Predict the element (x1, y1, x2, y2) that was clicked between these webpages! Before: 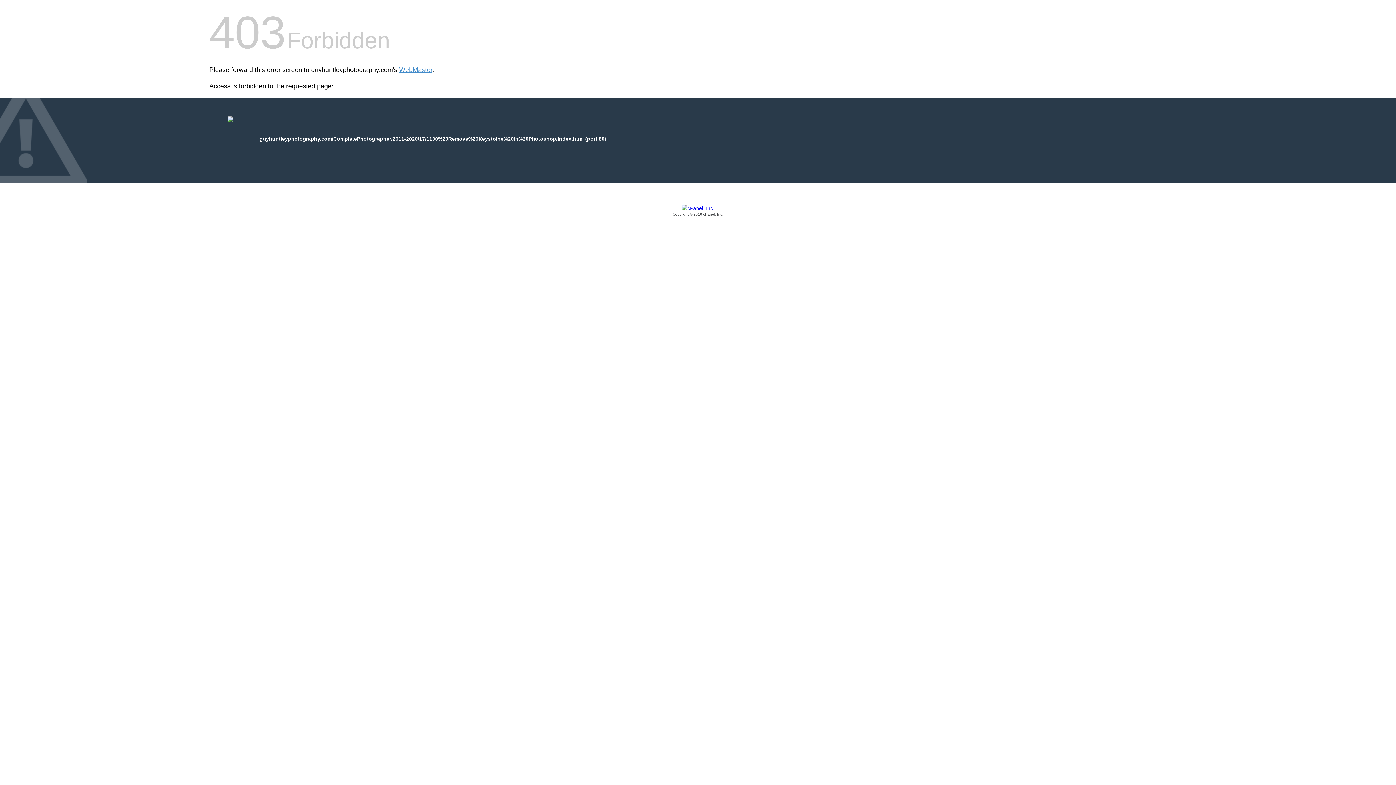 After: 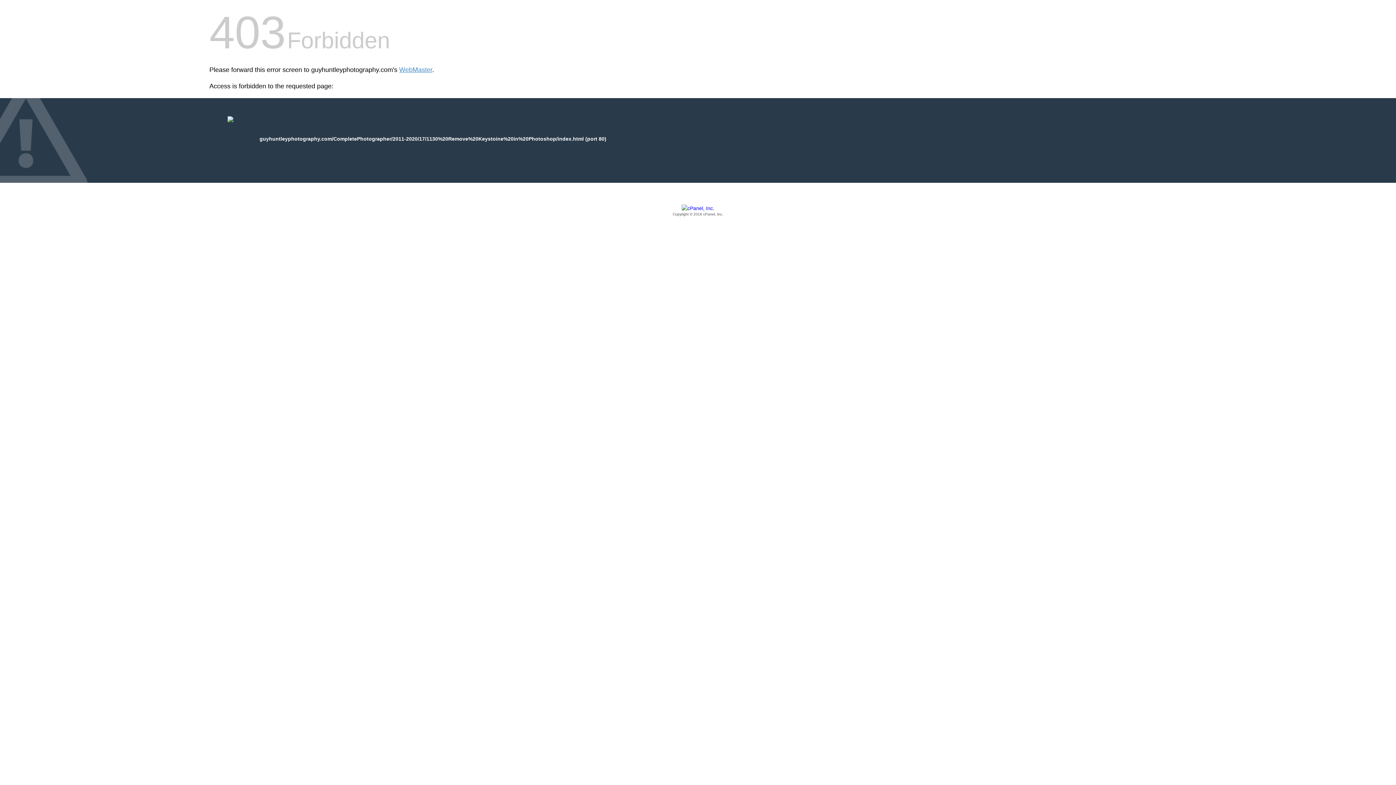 Action: label: Copyright © 2016 cPanel, Inc. bbox: (209, 205, 1186, 217)